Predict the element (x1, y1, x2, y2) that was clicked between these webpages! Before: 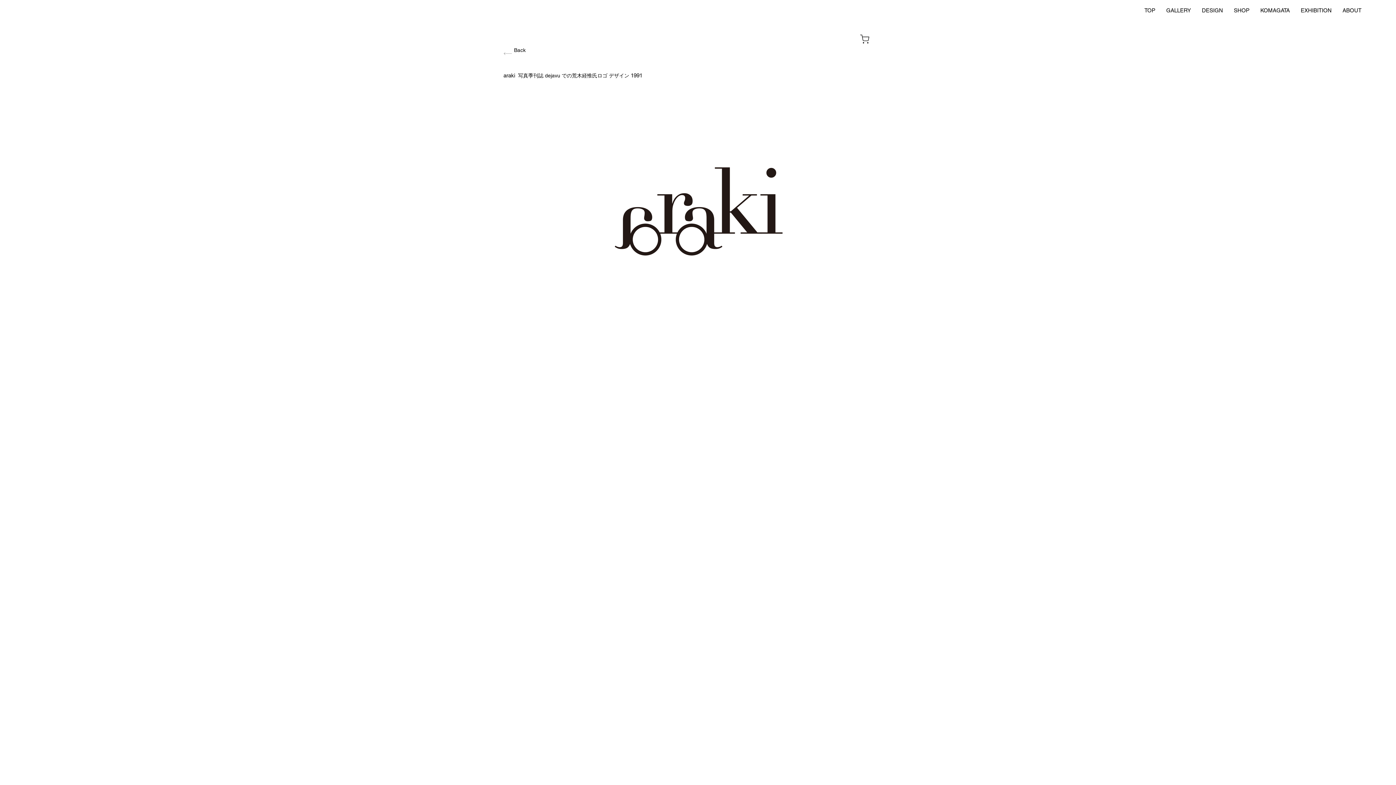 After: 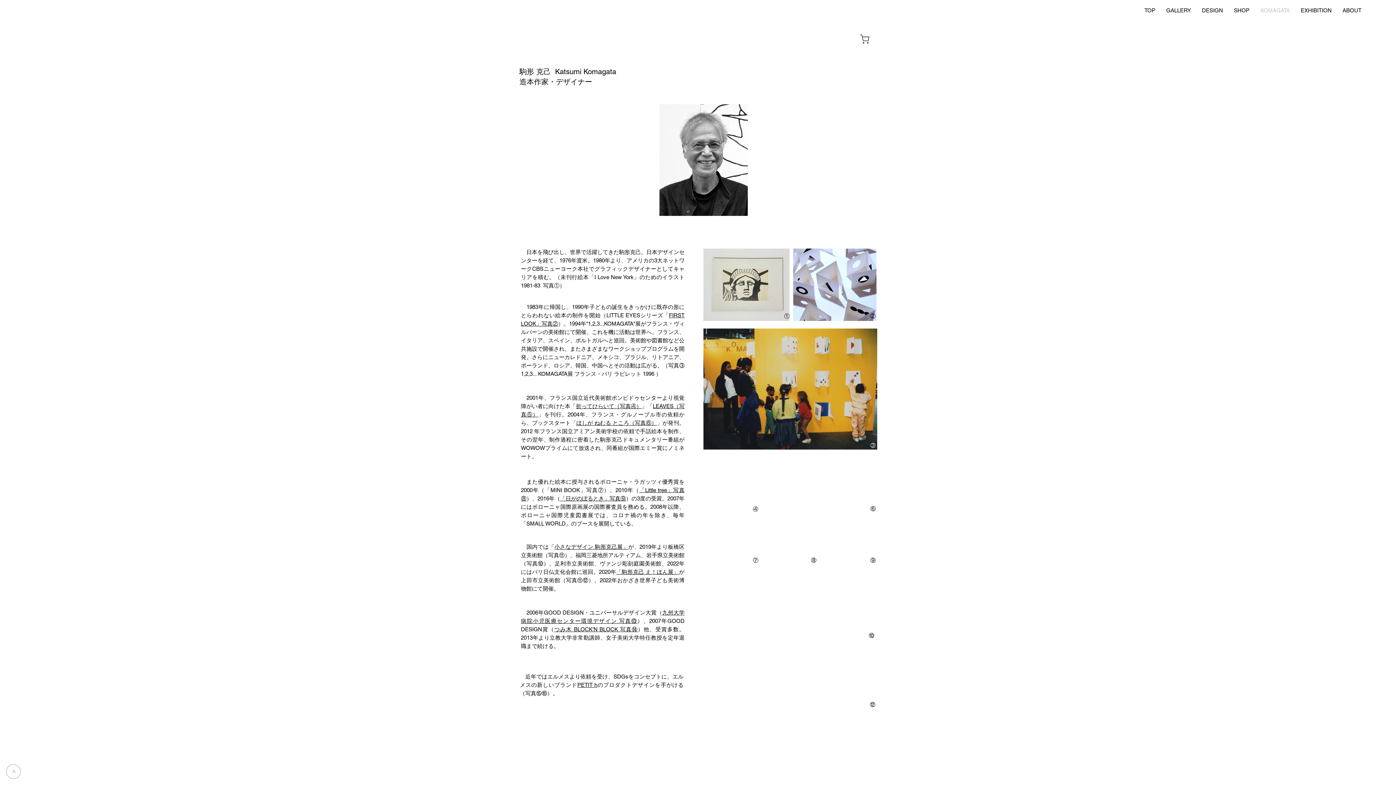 Action: bbox: (1255, 4, 1295, 16) label: KOMAGATA